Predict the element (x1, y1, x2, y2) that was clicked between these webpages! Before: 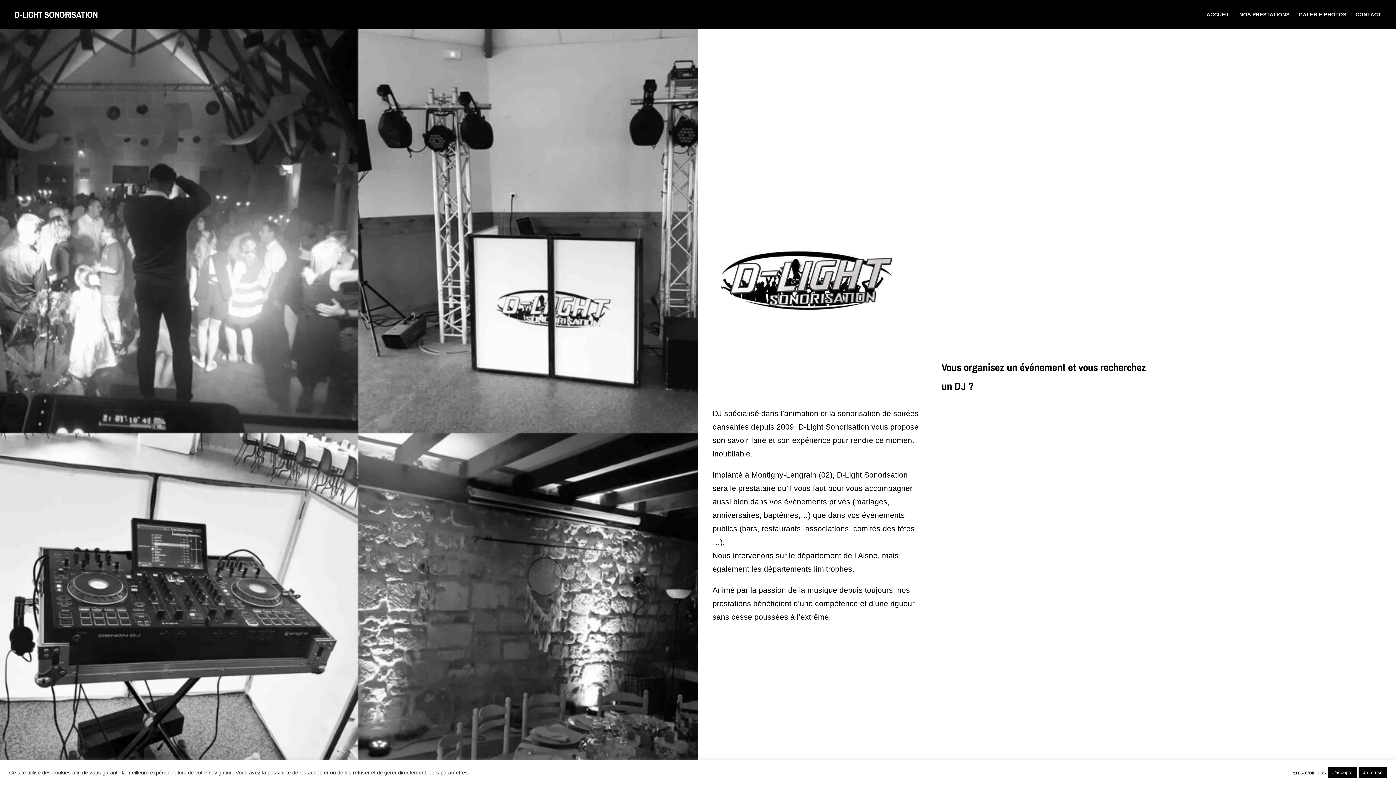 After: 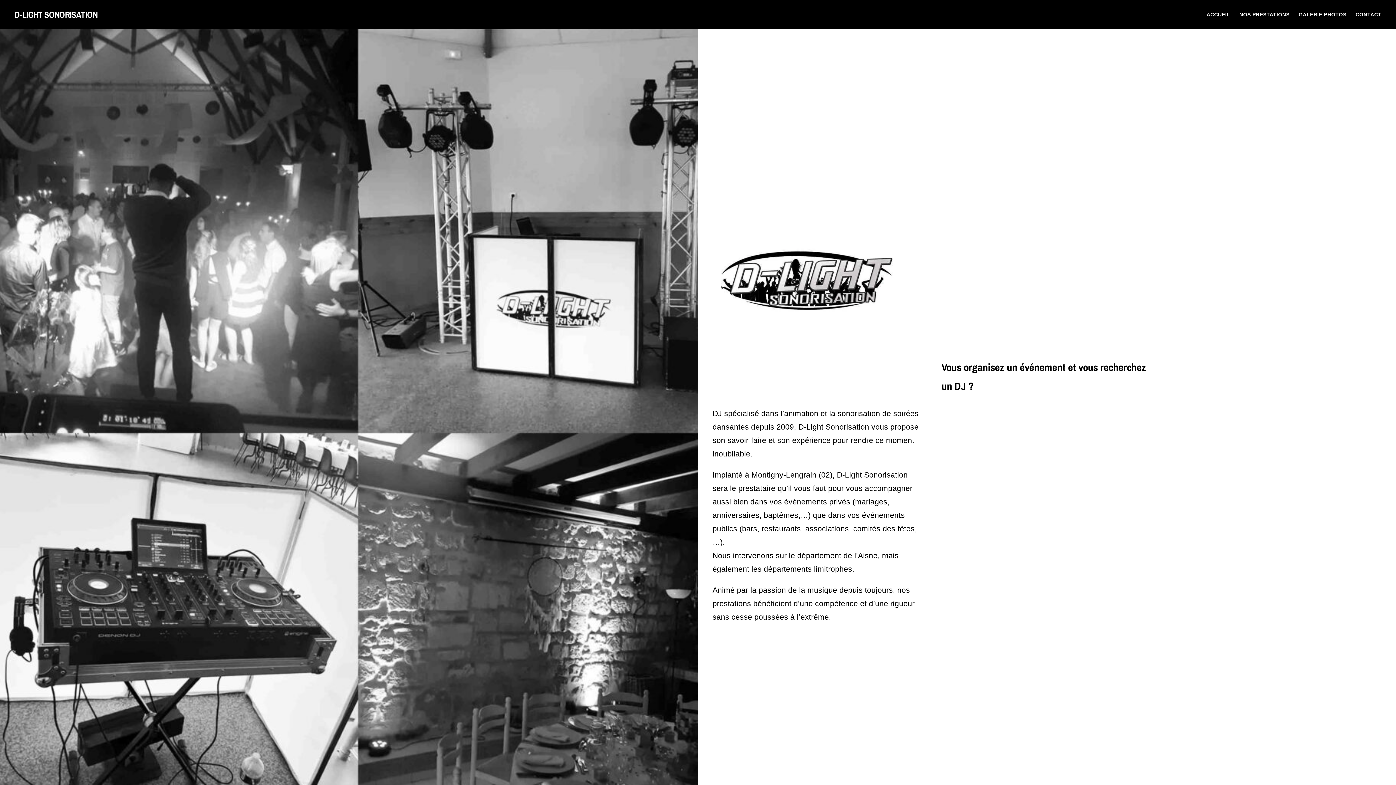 Action: bbox: (1328, 767, 1357, 778) label: J'accepte